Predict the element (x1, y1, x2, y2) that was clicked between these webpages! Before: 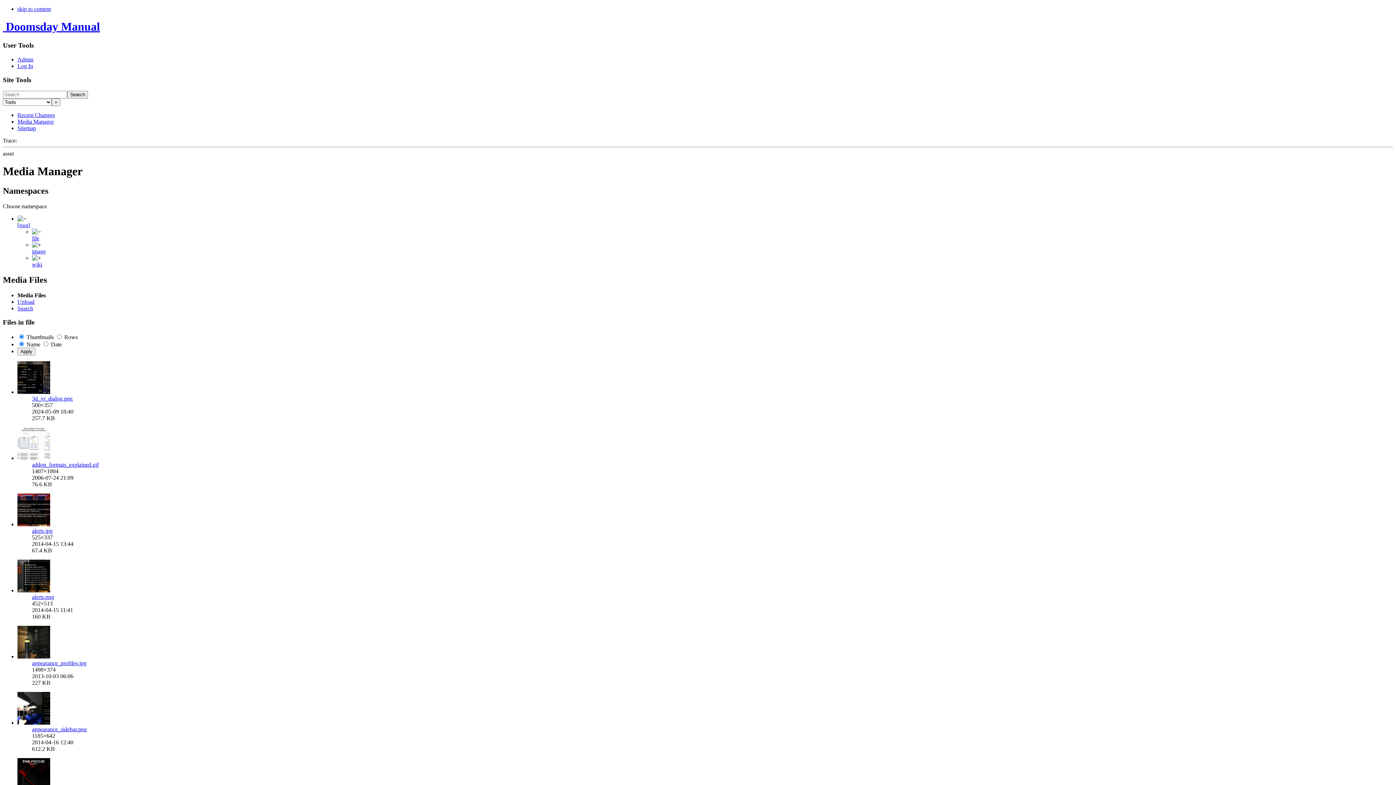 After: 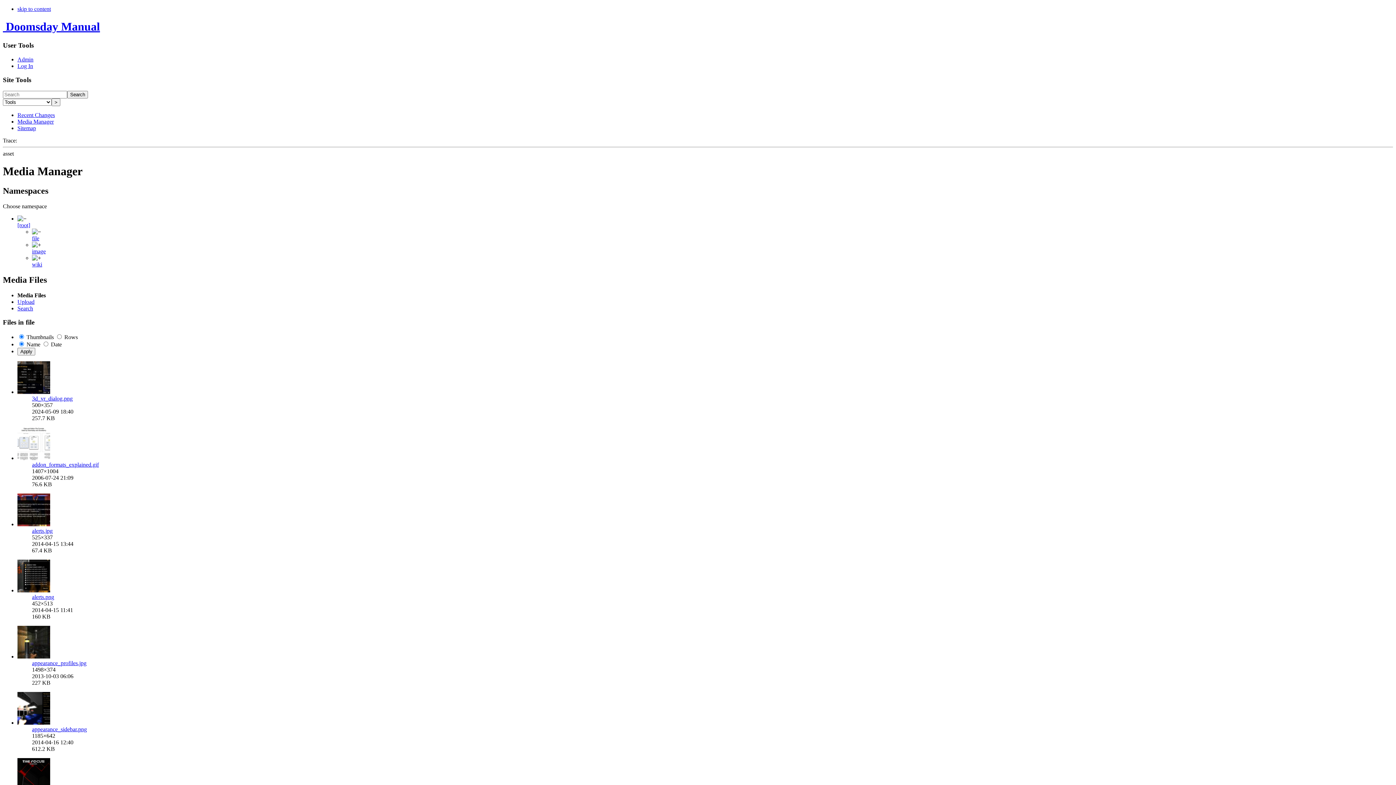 Action: bbox: (32, 235, 39, 241) label: file